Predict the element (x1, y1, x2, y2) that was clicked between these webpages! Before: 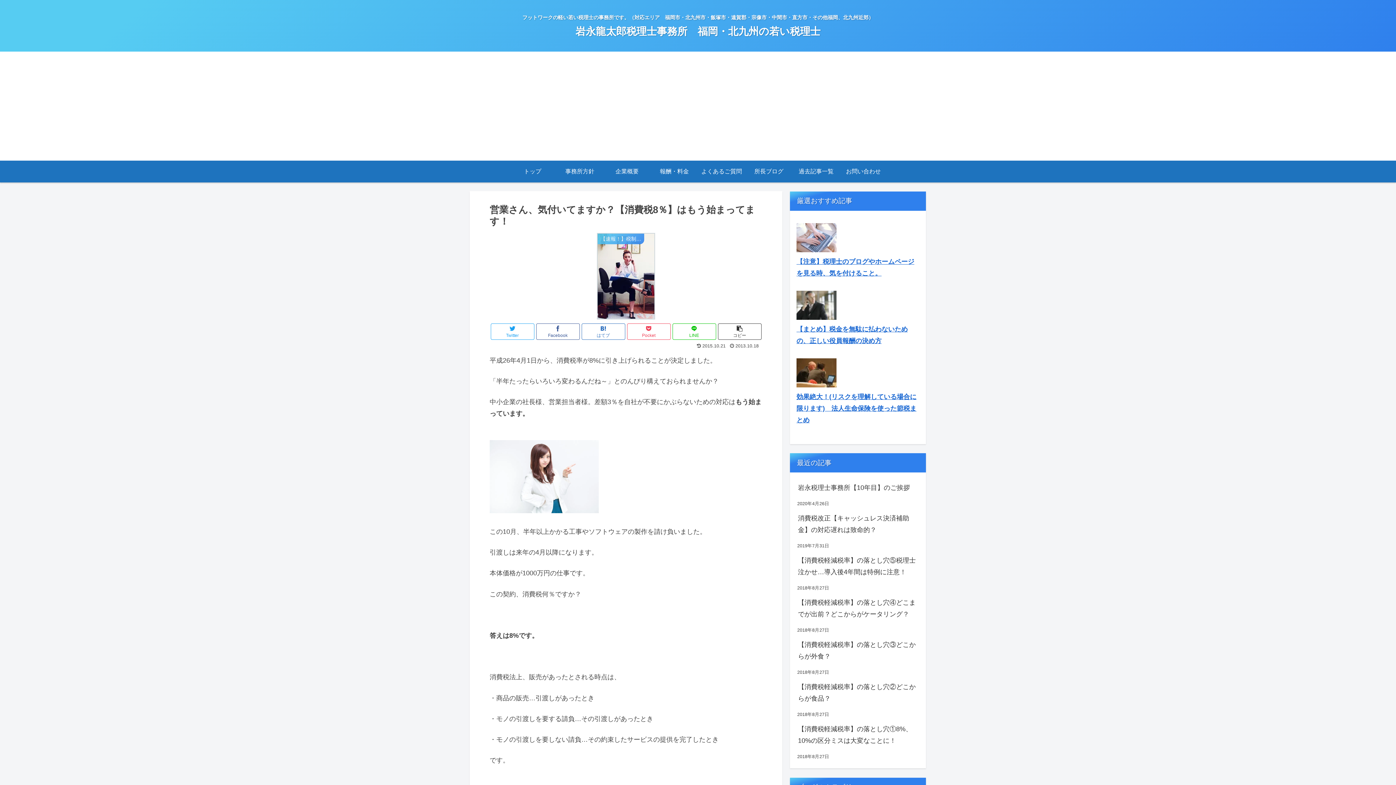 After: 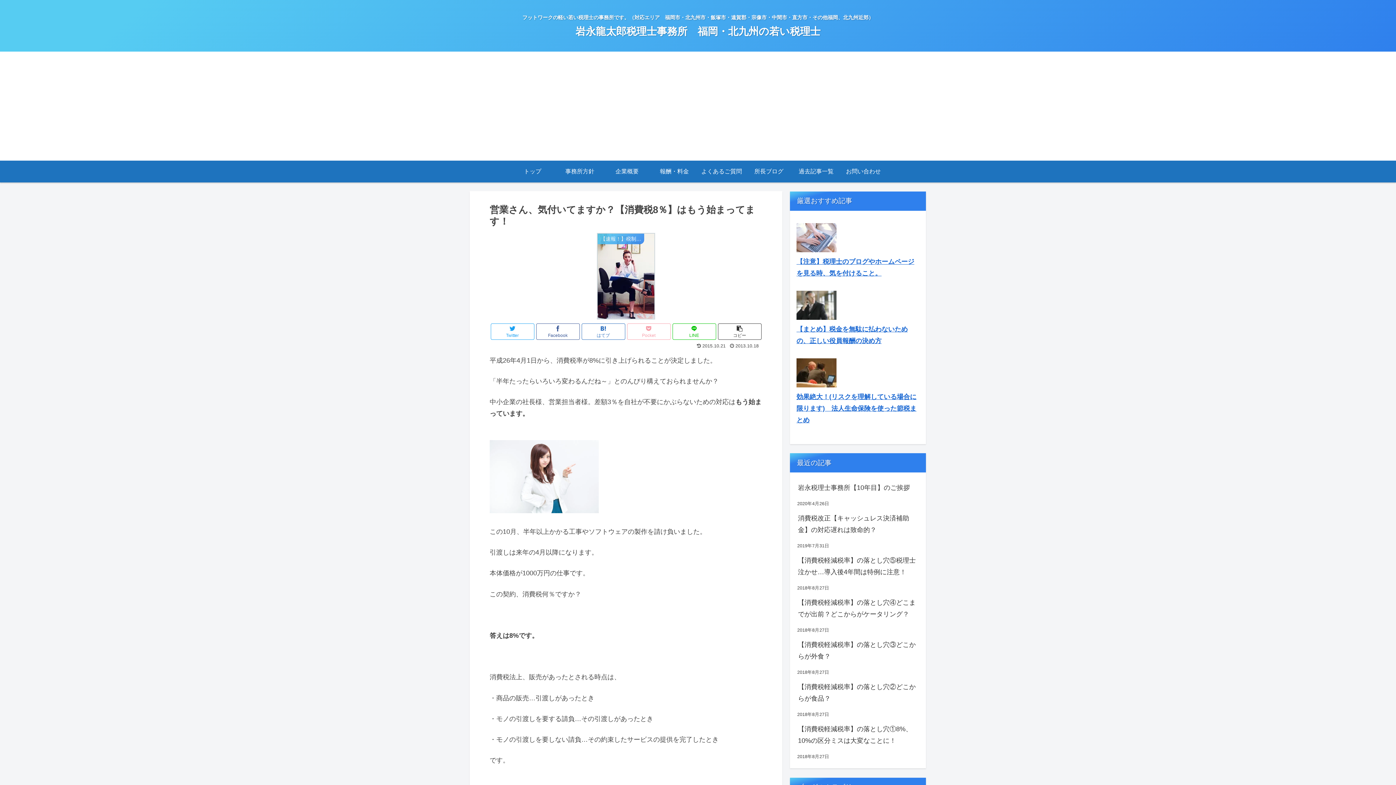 Action: label: Pocket bbox: (627, 323, 670, 339)